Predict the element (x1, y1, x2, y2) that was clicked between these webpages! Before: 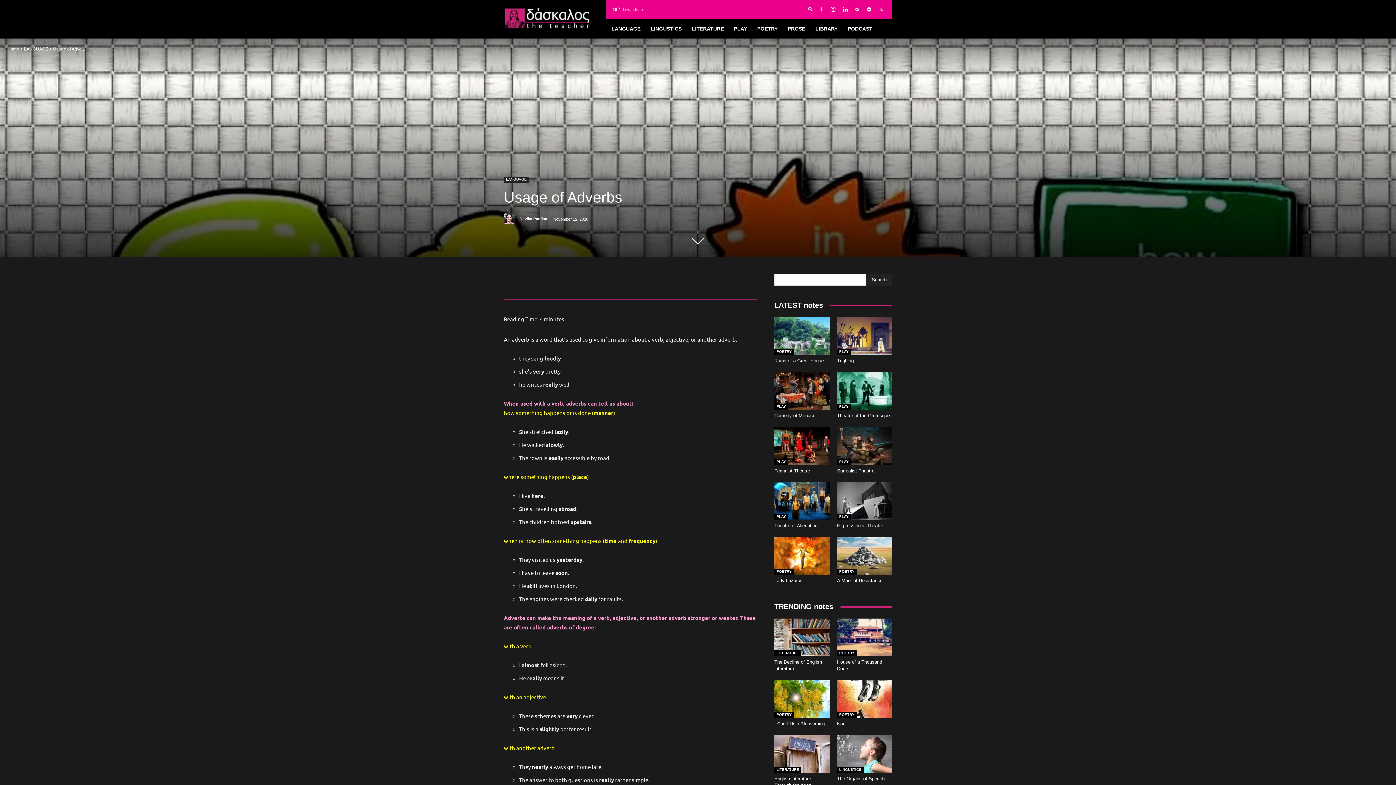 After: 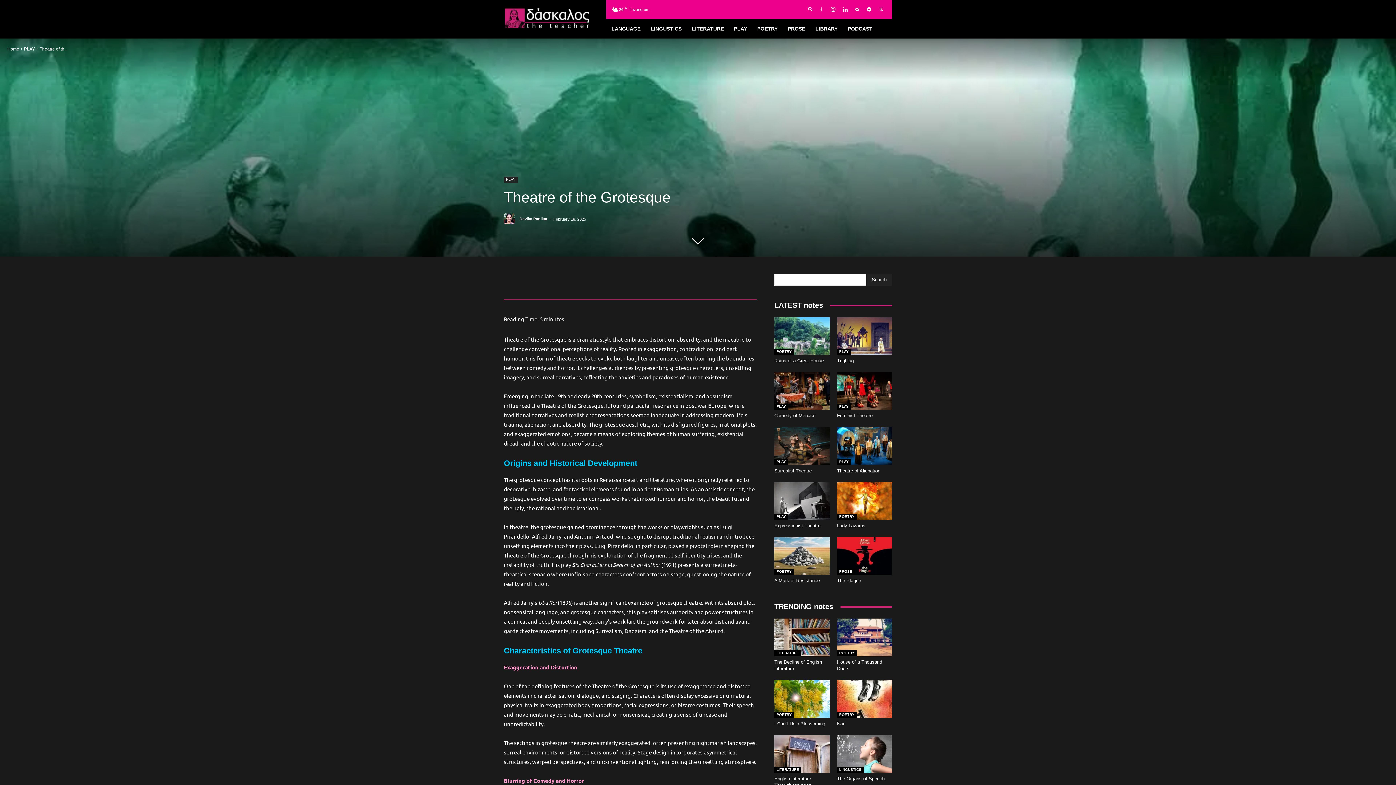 Action: label: Theatre of the Grotesque bbox: (837, 413, 890, 418)